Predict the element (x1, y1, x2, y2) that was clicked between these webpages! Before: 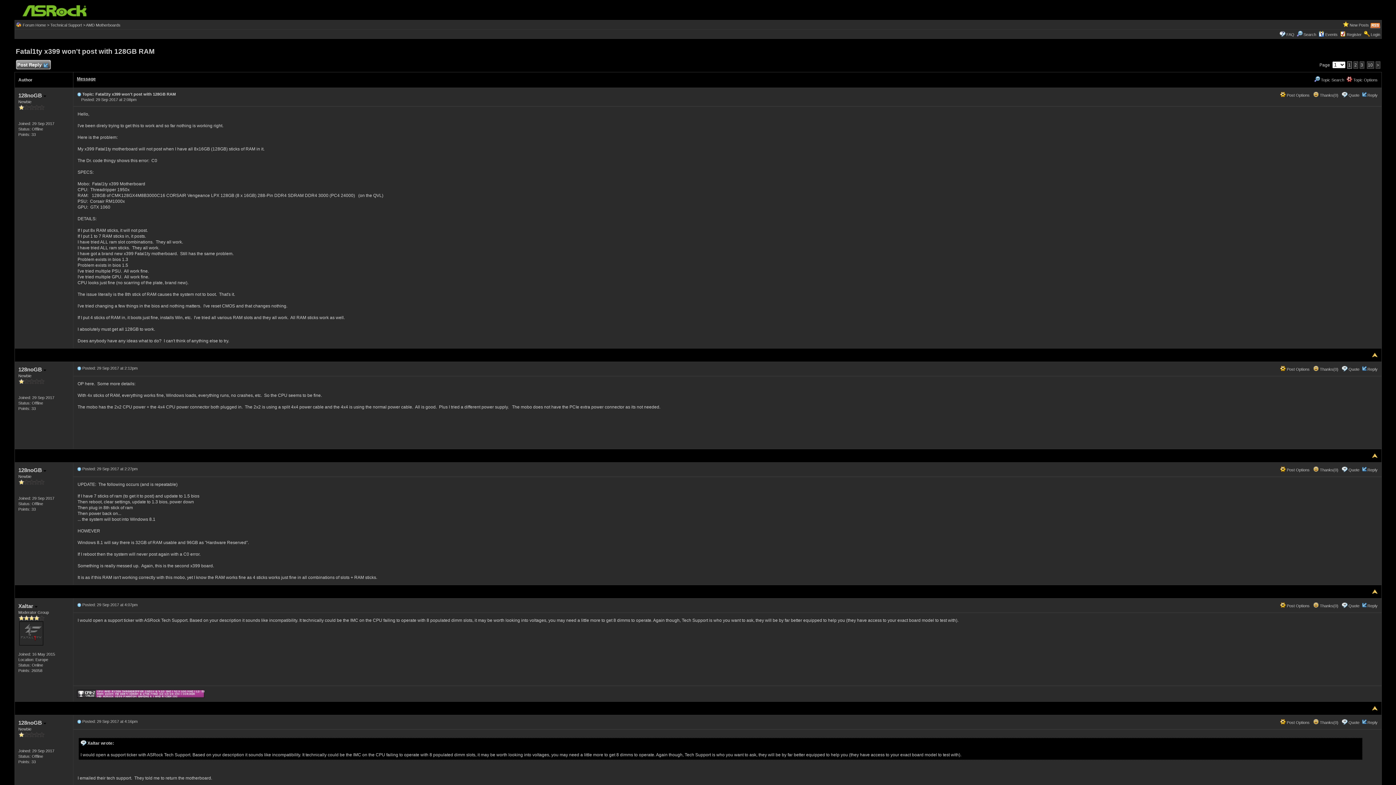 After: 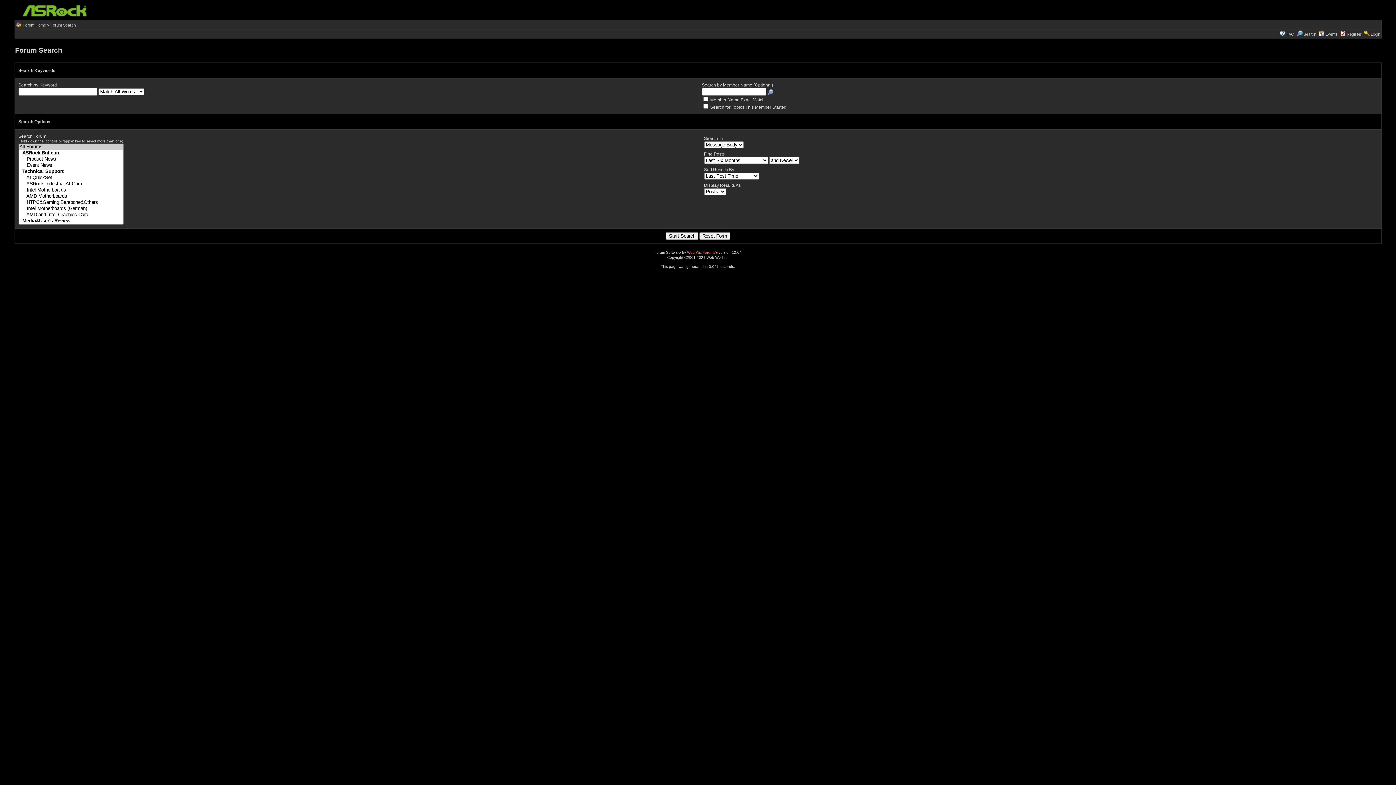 Action: label: Search bbox: (1303, 32, 1316, 36)